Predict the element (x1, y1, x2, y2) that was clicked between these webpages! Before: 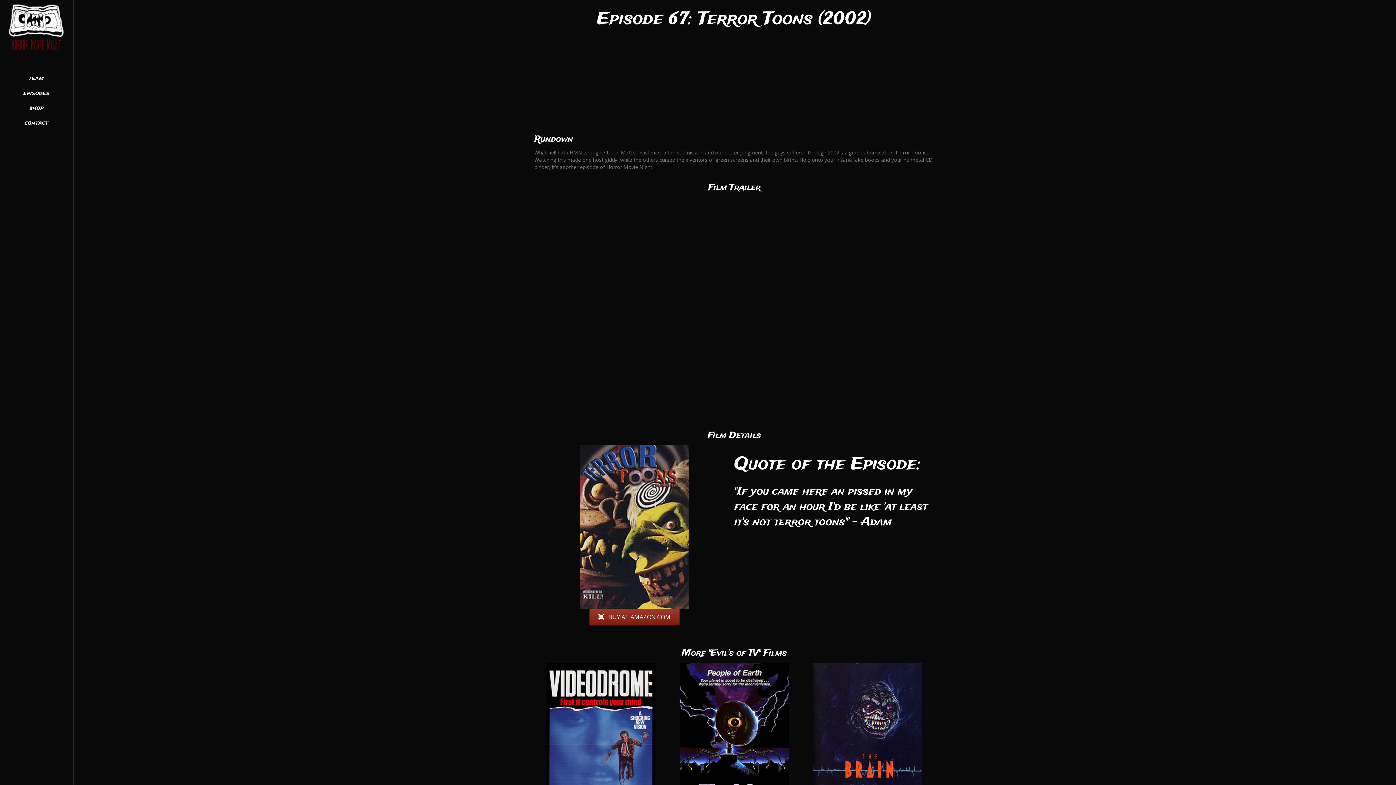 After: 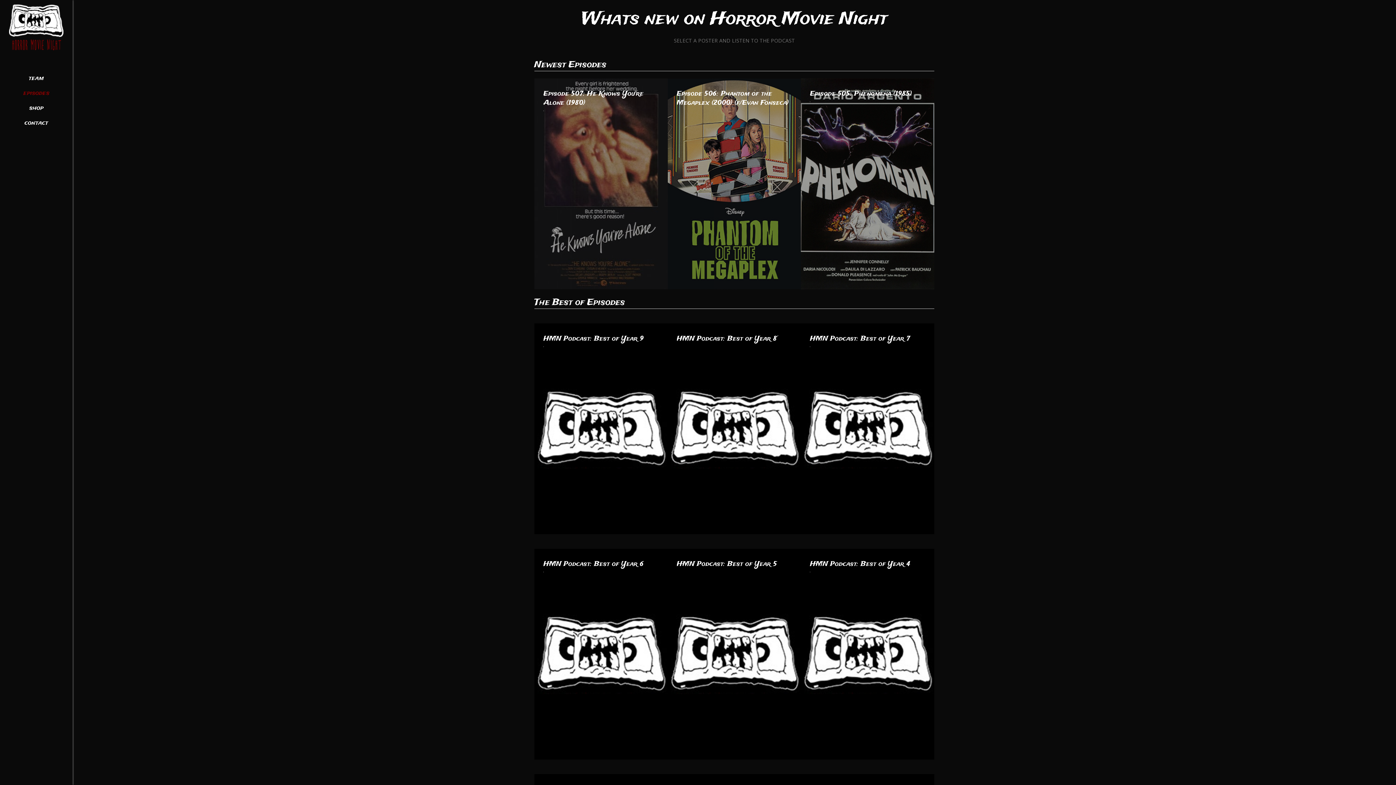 Action: label: episodes bbox: (0, 89, 72, 104)